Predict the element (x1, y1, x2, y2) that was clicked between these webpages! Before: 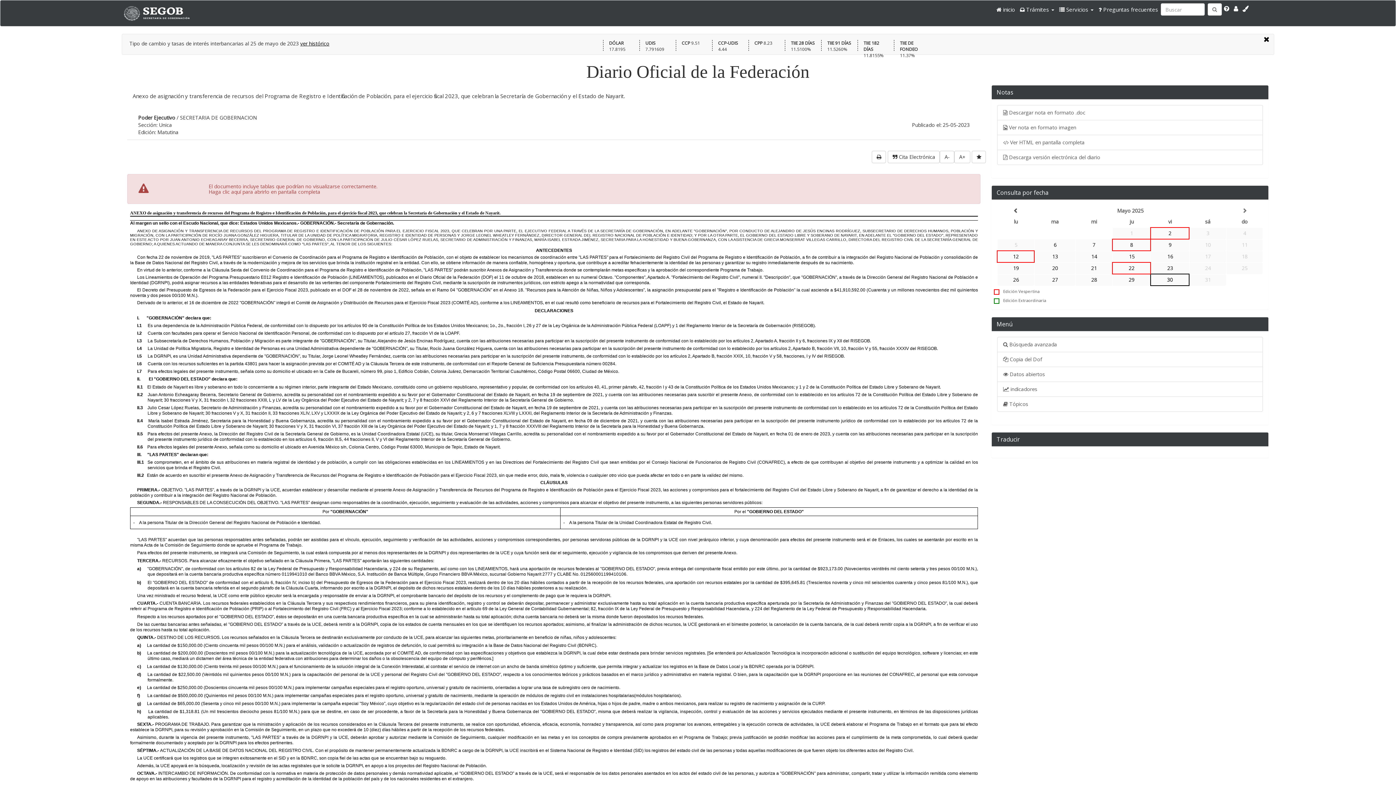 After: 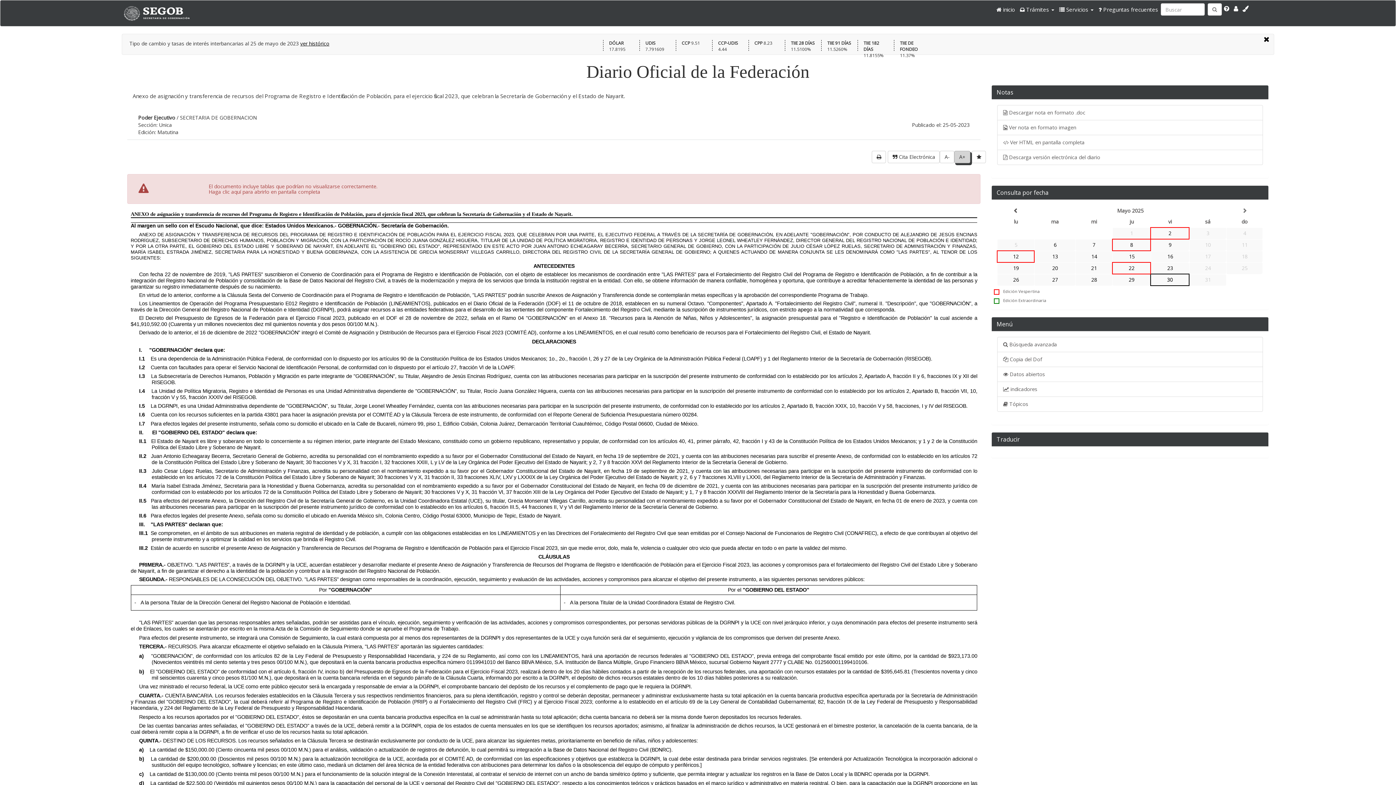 Action: bbox: (954, 150, 970, 163) label: A+